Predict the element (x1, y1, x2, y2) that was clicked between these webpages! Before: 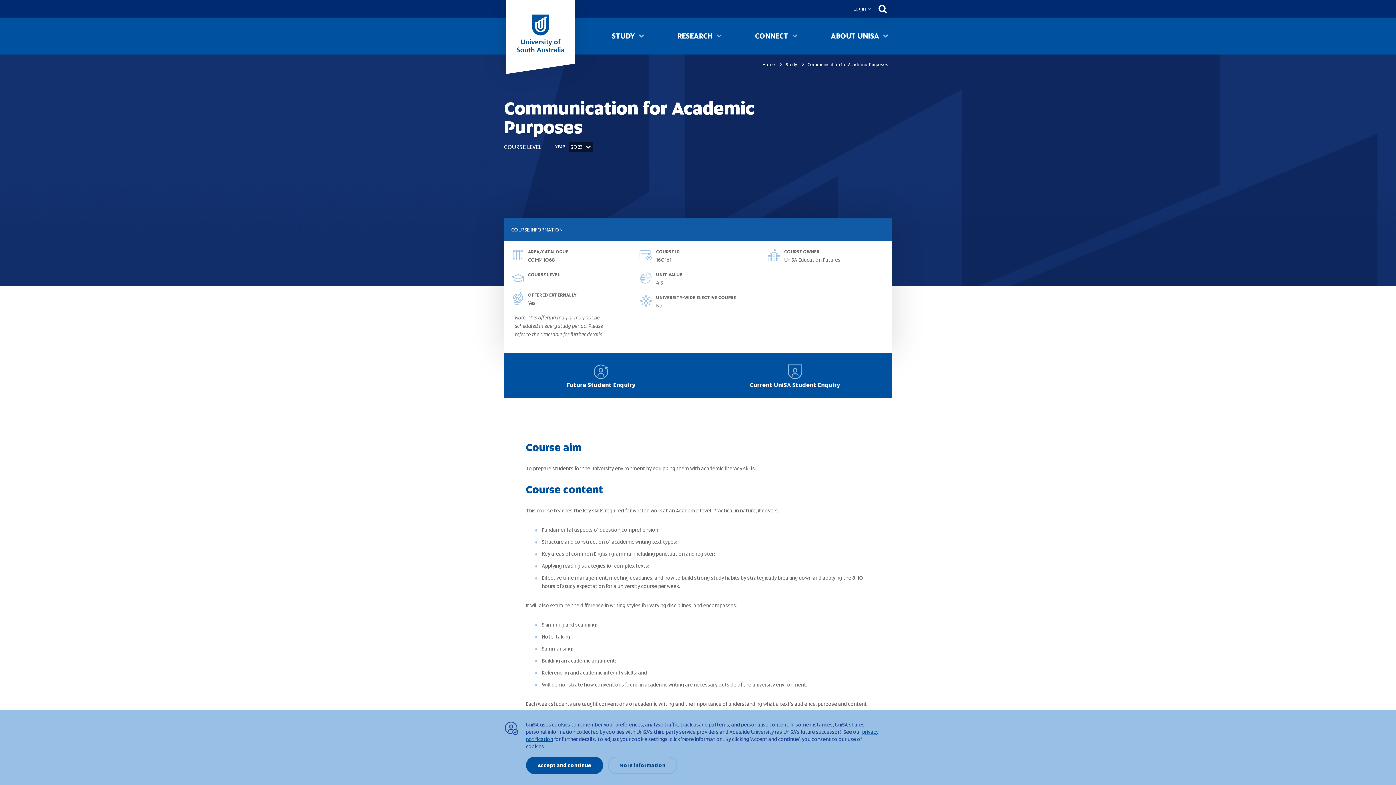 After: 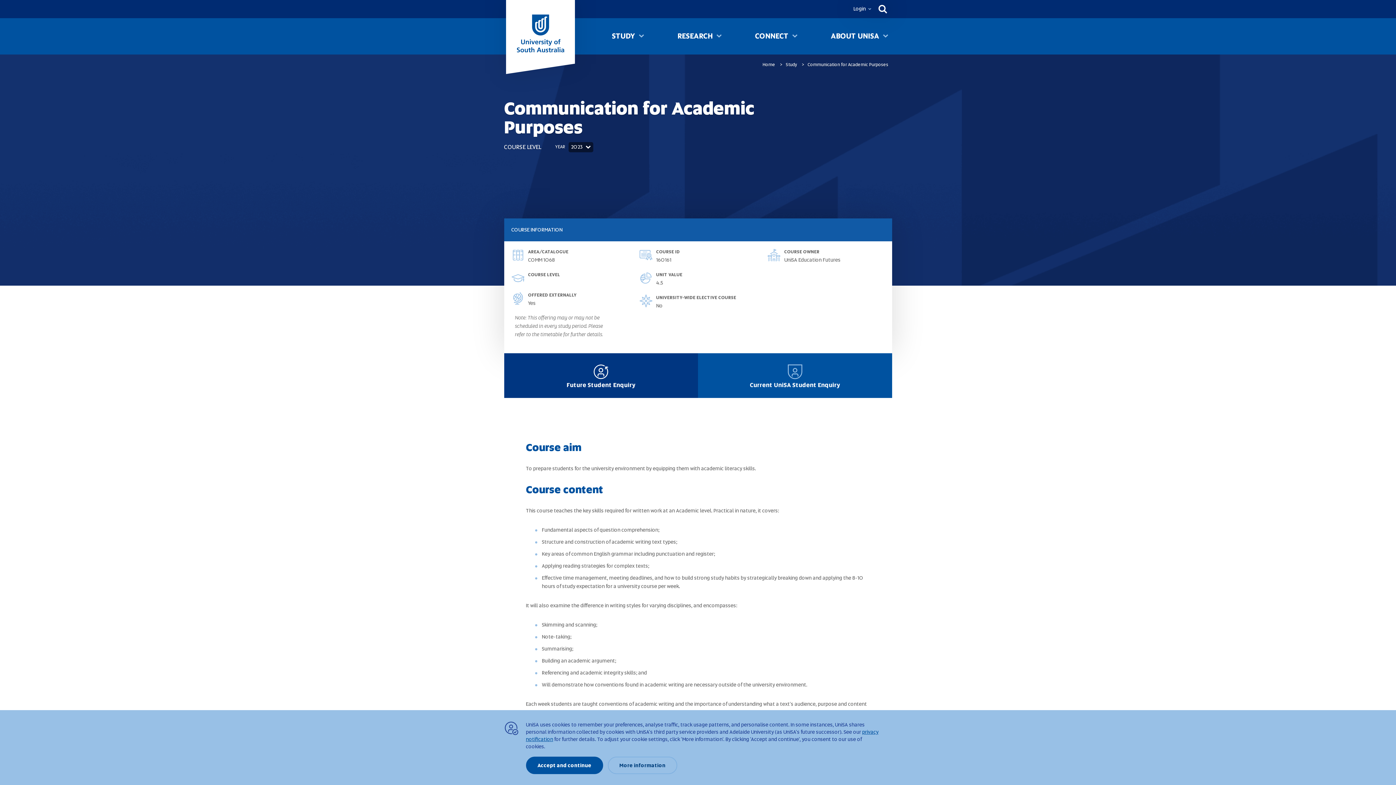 Action: label: Future Student Enquiry bbox: (504, 353, 698, 398)